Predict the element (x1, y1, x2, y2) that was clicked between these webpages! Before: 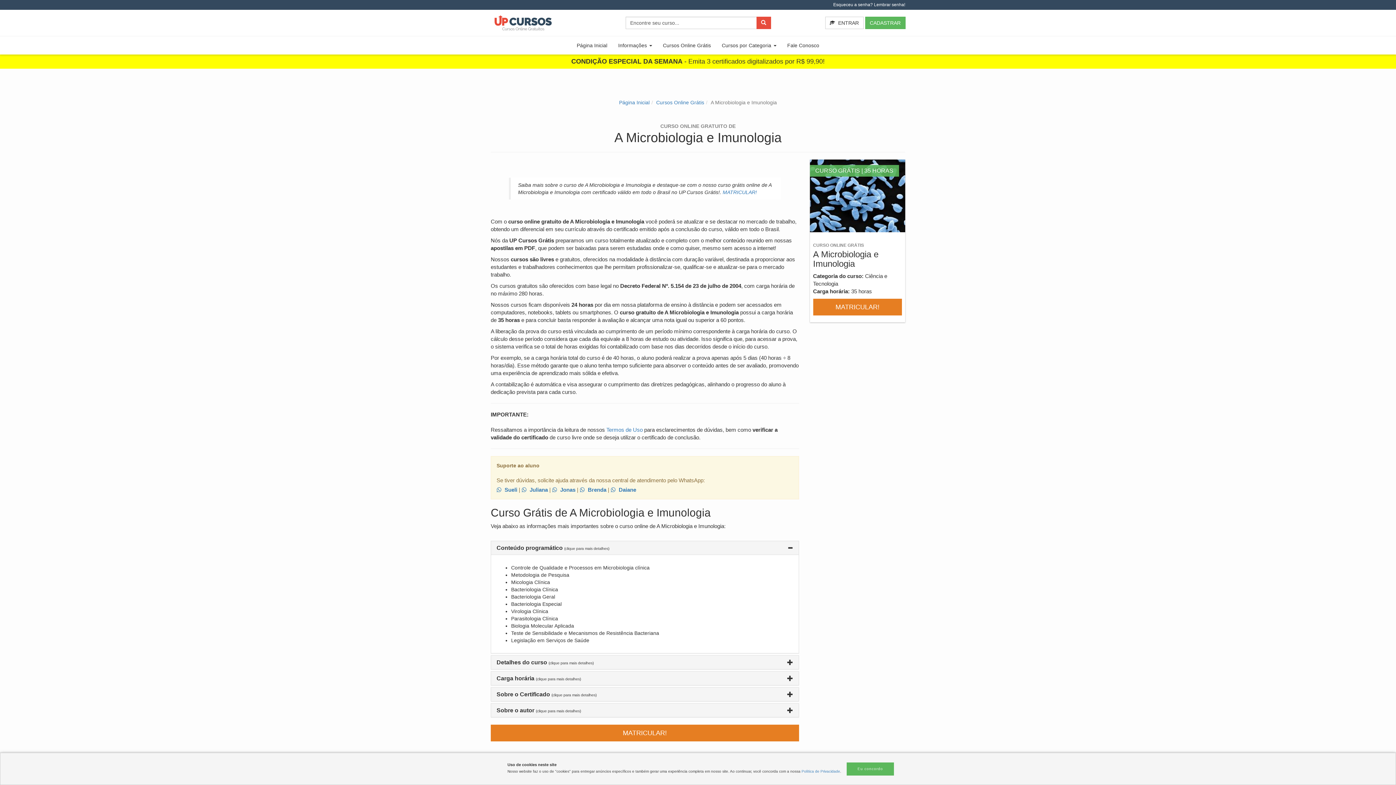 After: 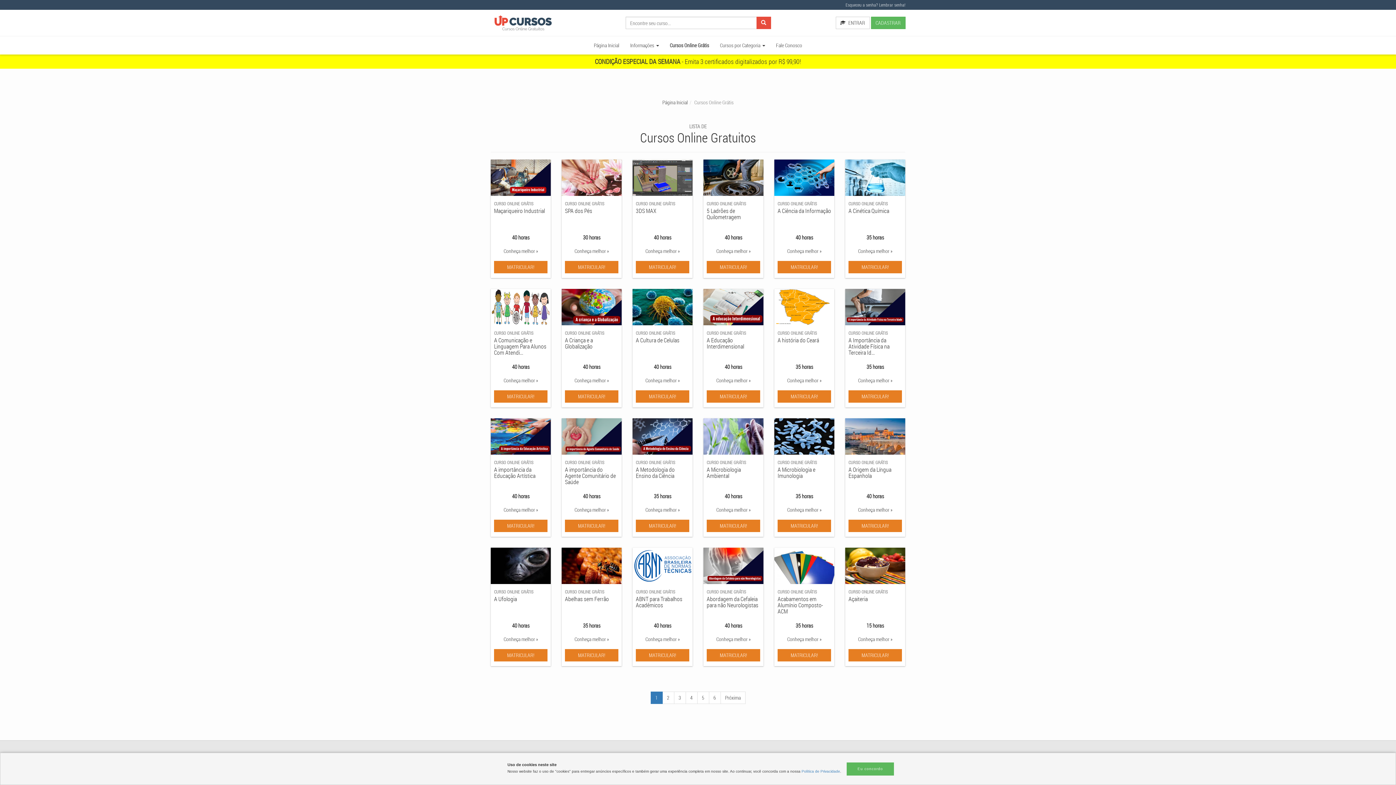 Action: bbox: (656, 99, 704, 105) label: Cursos Online Grátis